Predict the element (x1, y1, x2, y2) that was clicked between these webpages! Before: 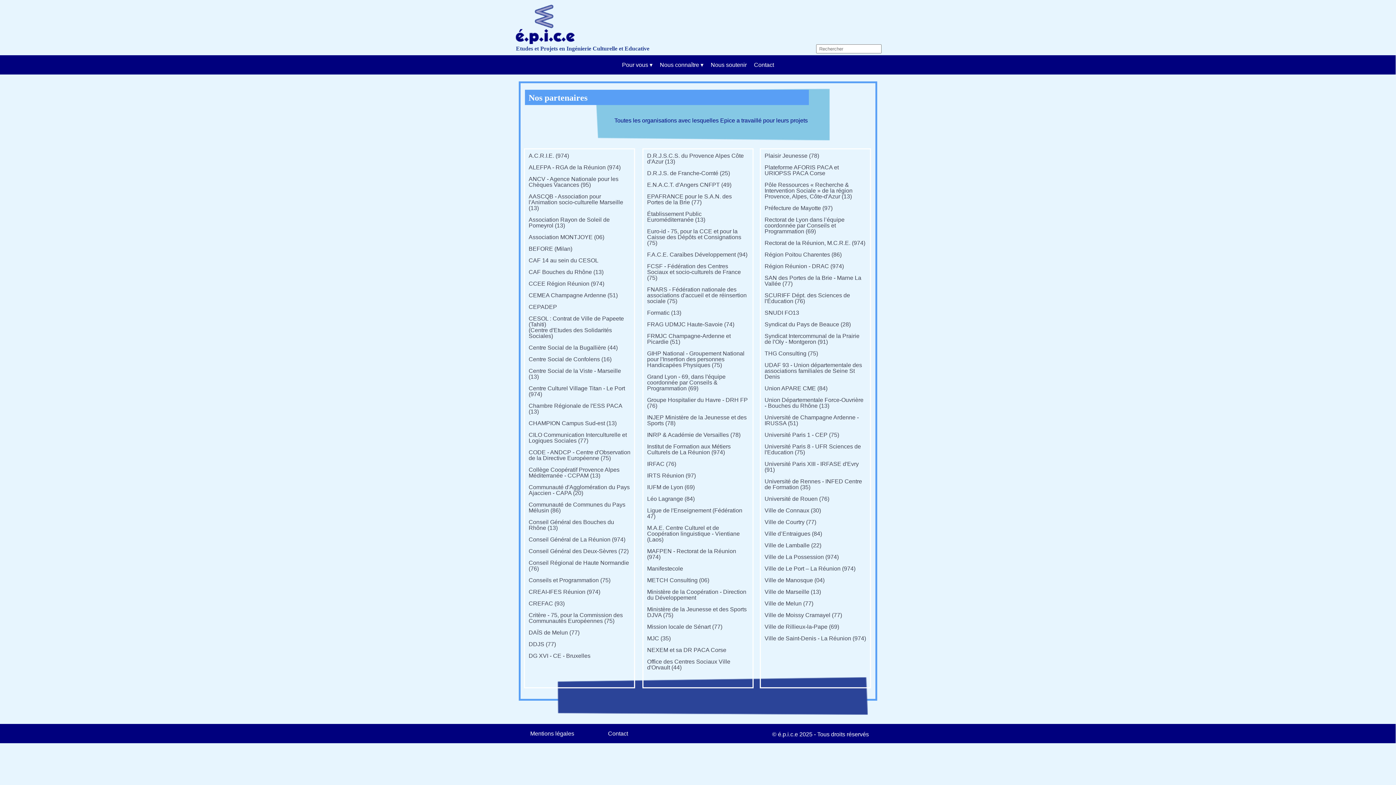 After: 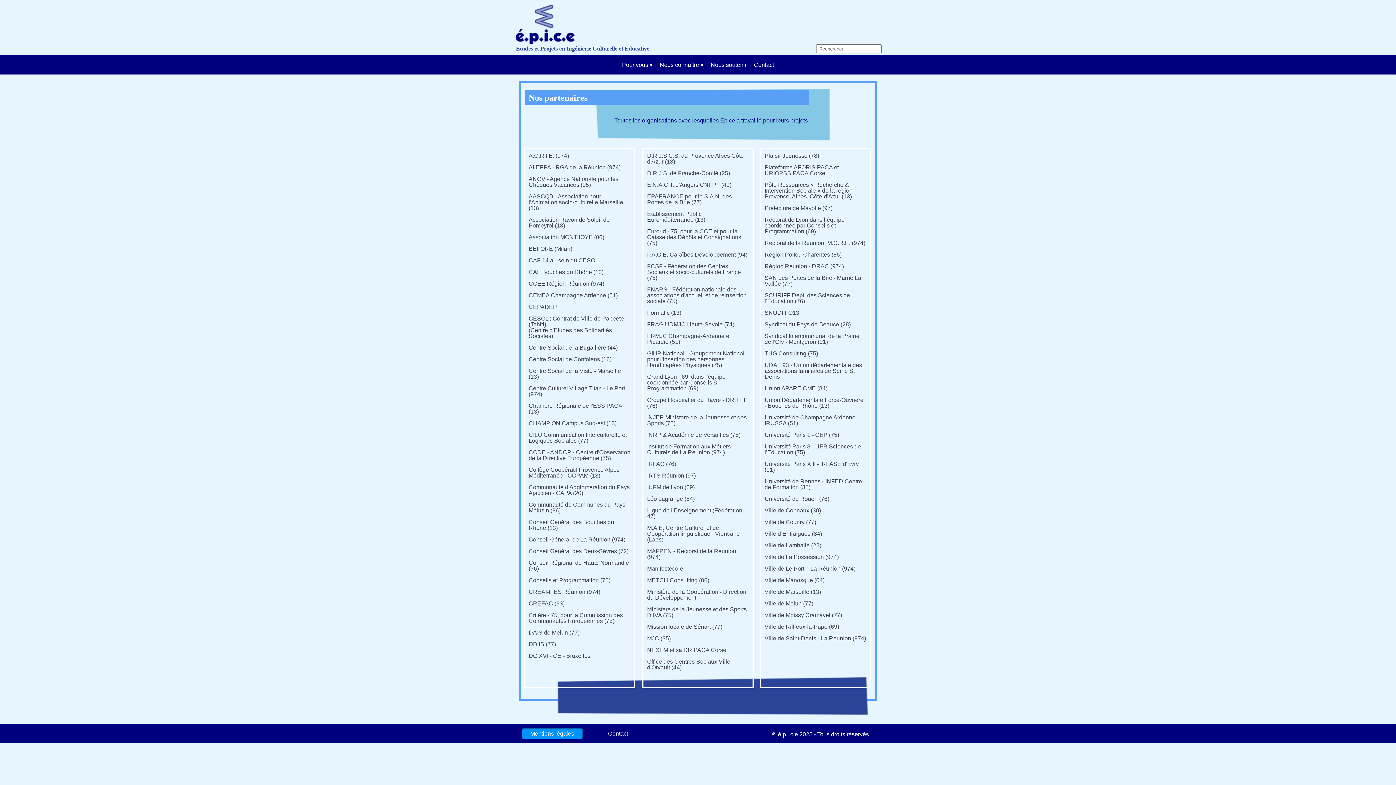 Action: label: Mentions légales bbox: (522, 729, 582, 739)